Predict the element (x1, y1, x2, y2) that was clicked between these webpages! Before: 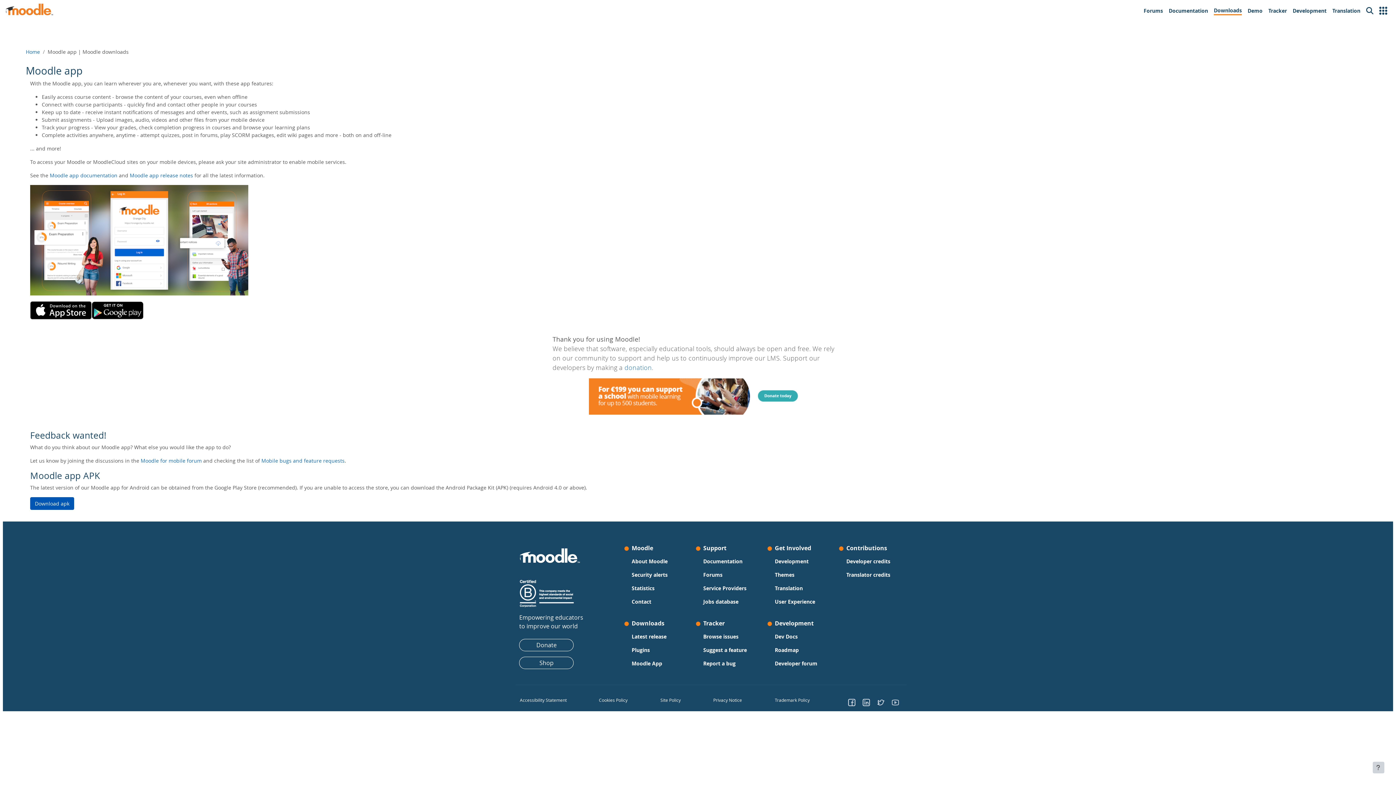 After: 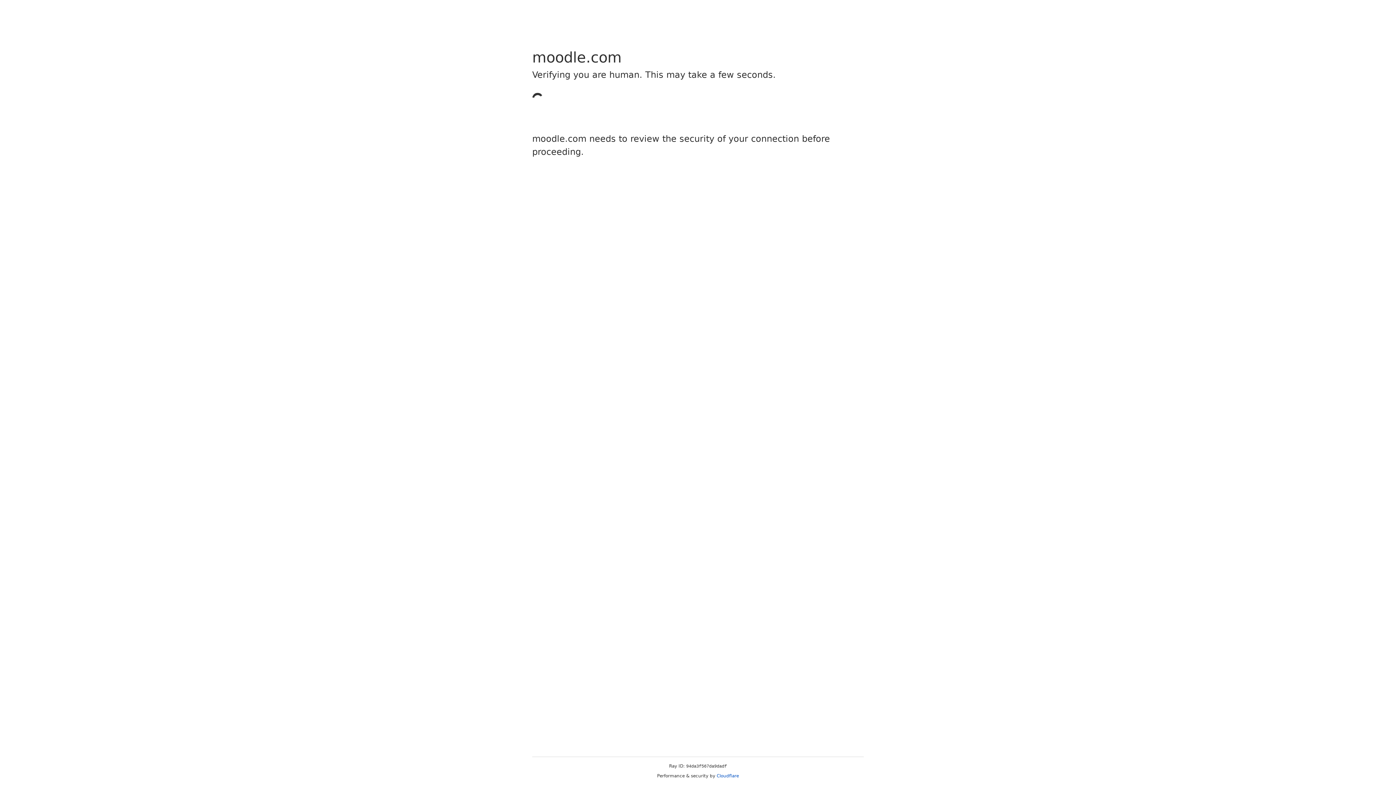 Action: bbox: (552, 378, 843, 414)